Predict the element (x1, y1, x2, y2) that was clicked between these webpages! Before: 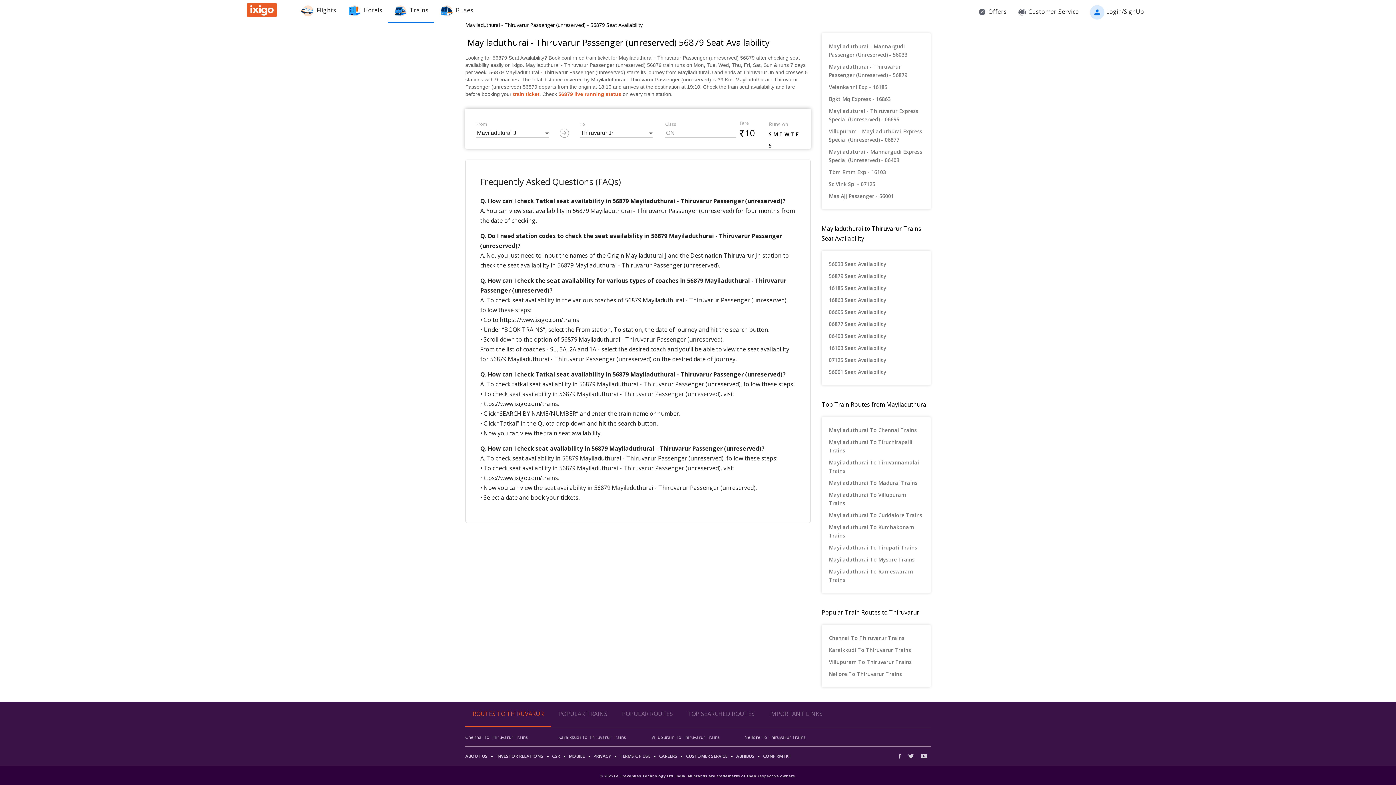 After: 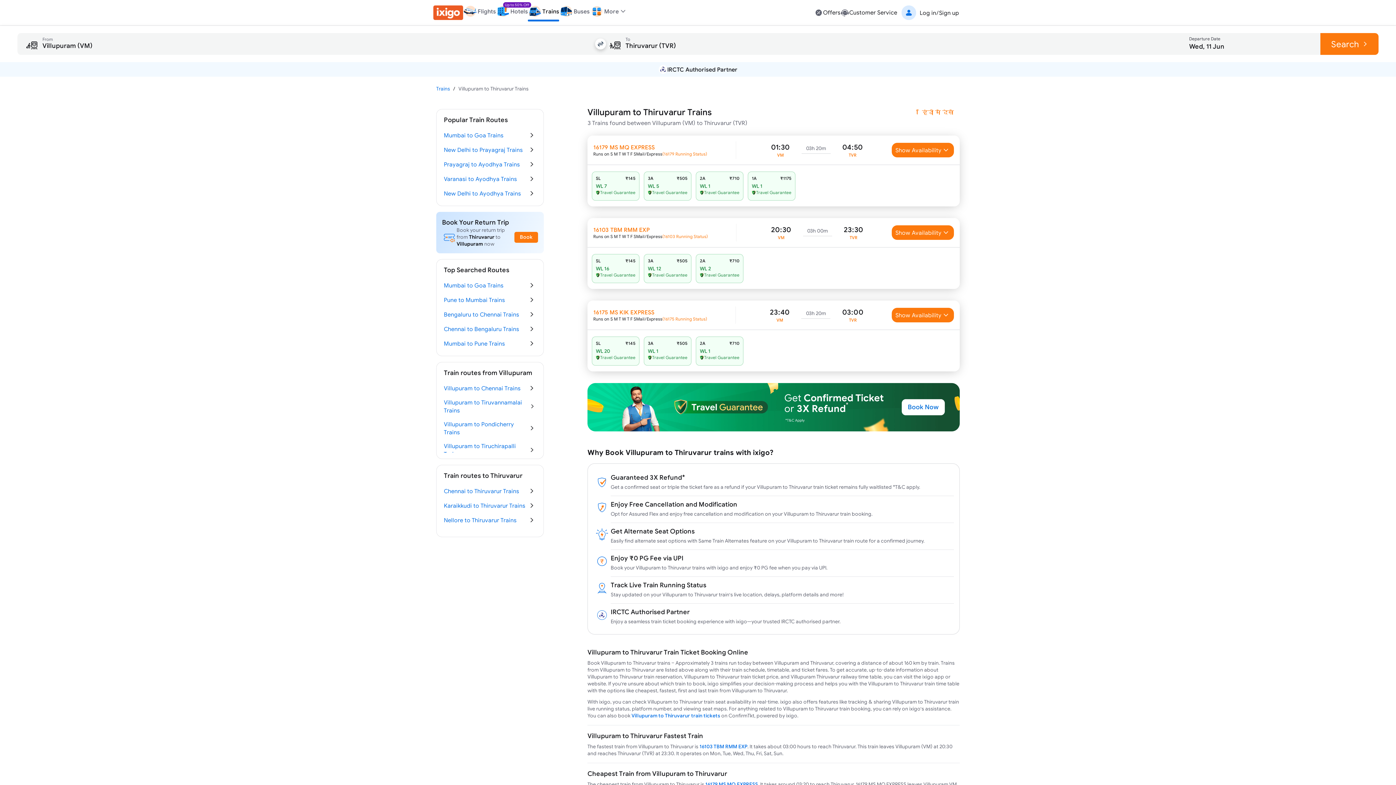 Action: bbox: (829, 656, 923, 668) label: Villupuram To Thiruvarur Trains